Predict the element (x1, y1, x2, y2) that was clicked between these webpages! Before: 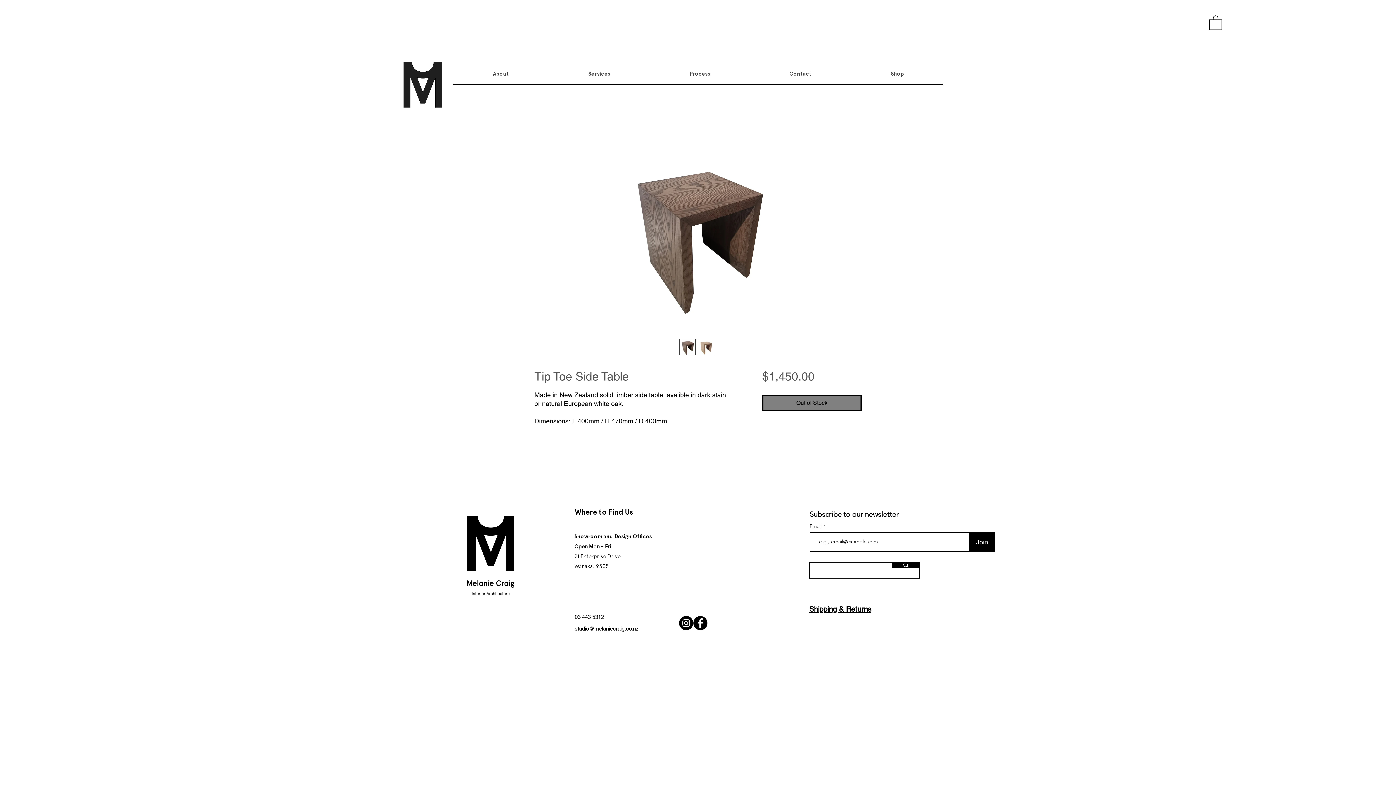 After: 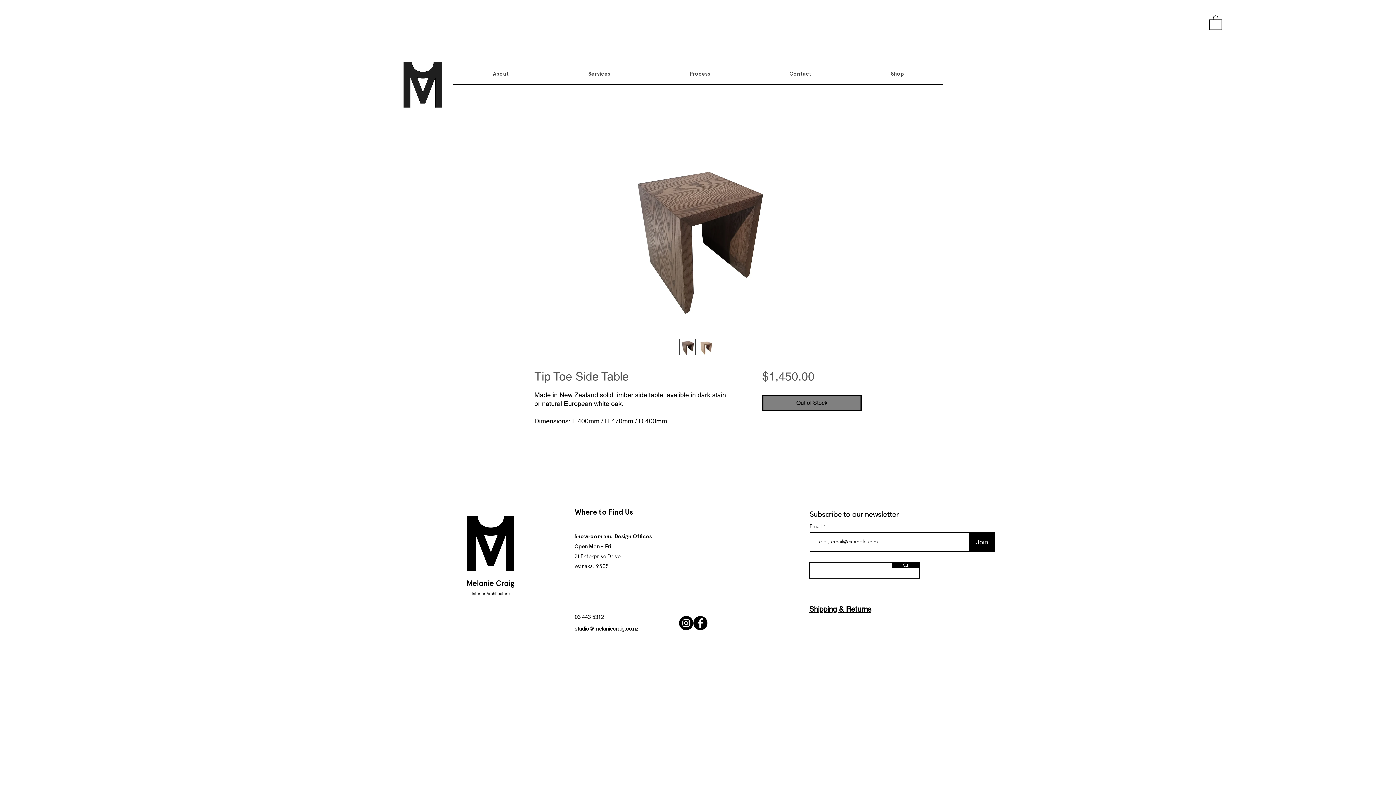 Action: bbox: (574, 625, 638, 631) label: studio@melaniecraig.co.nz